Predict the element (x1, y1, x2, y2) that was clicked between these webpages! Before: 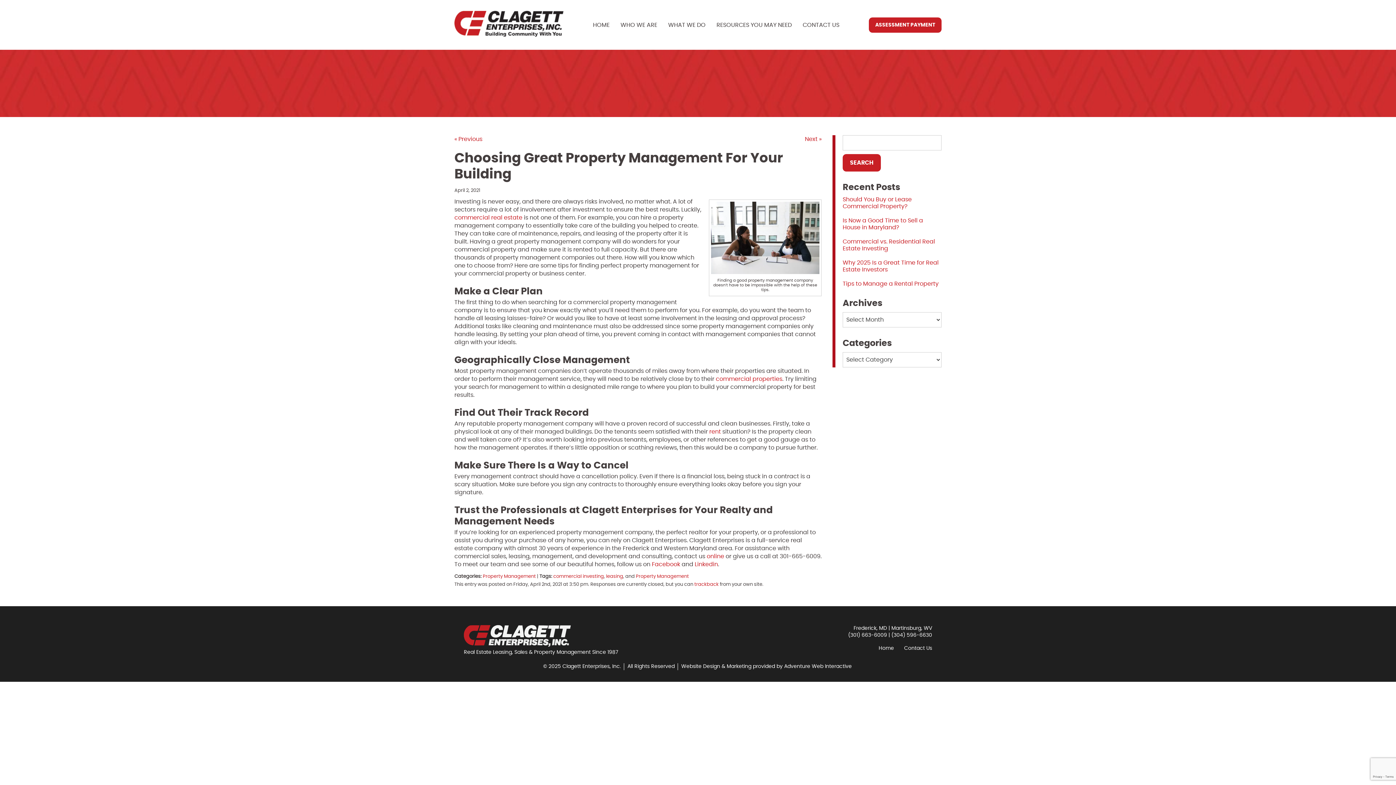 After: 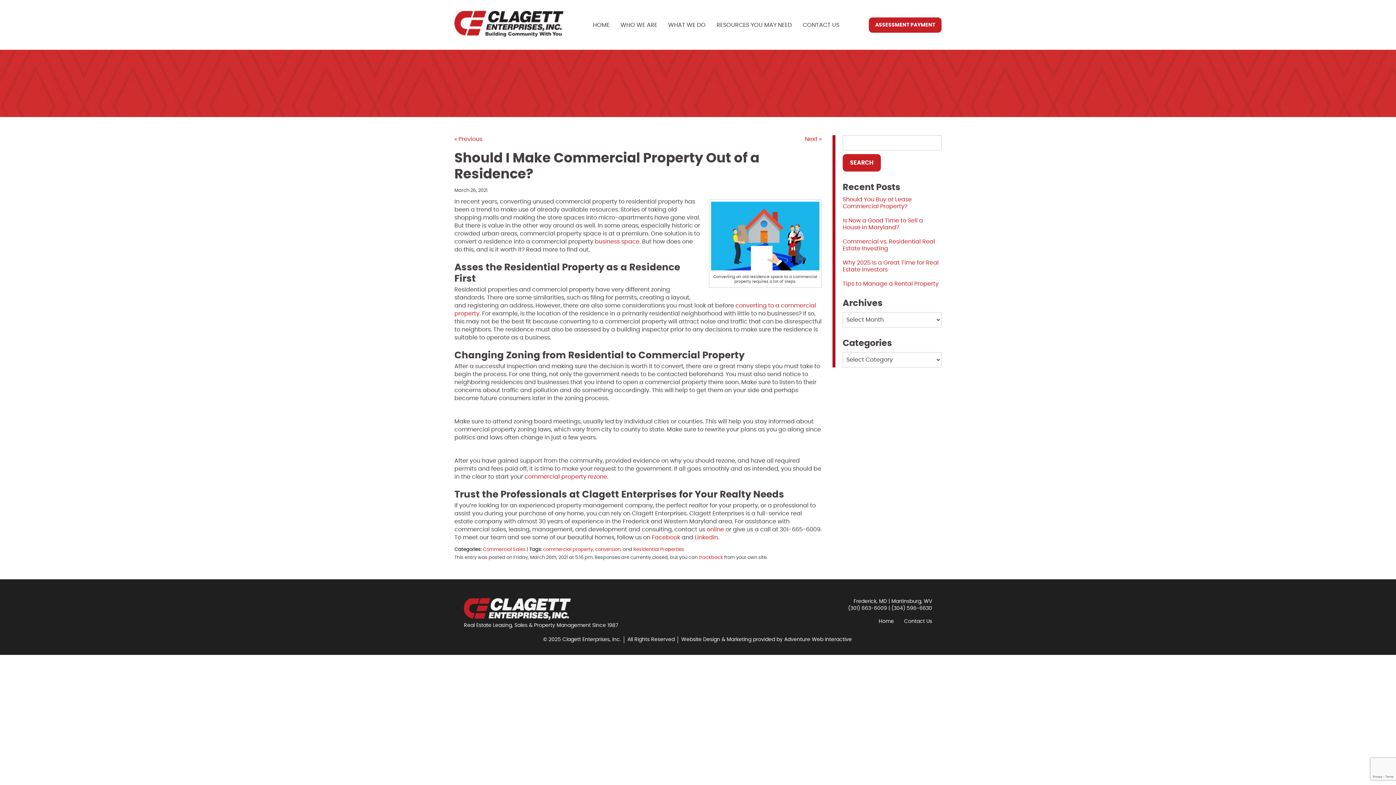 Action: bbox: (454, 214, 524, 220) label: commercial real estate 